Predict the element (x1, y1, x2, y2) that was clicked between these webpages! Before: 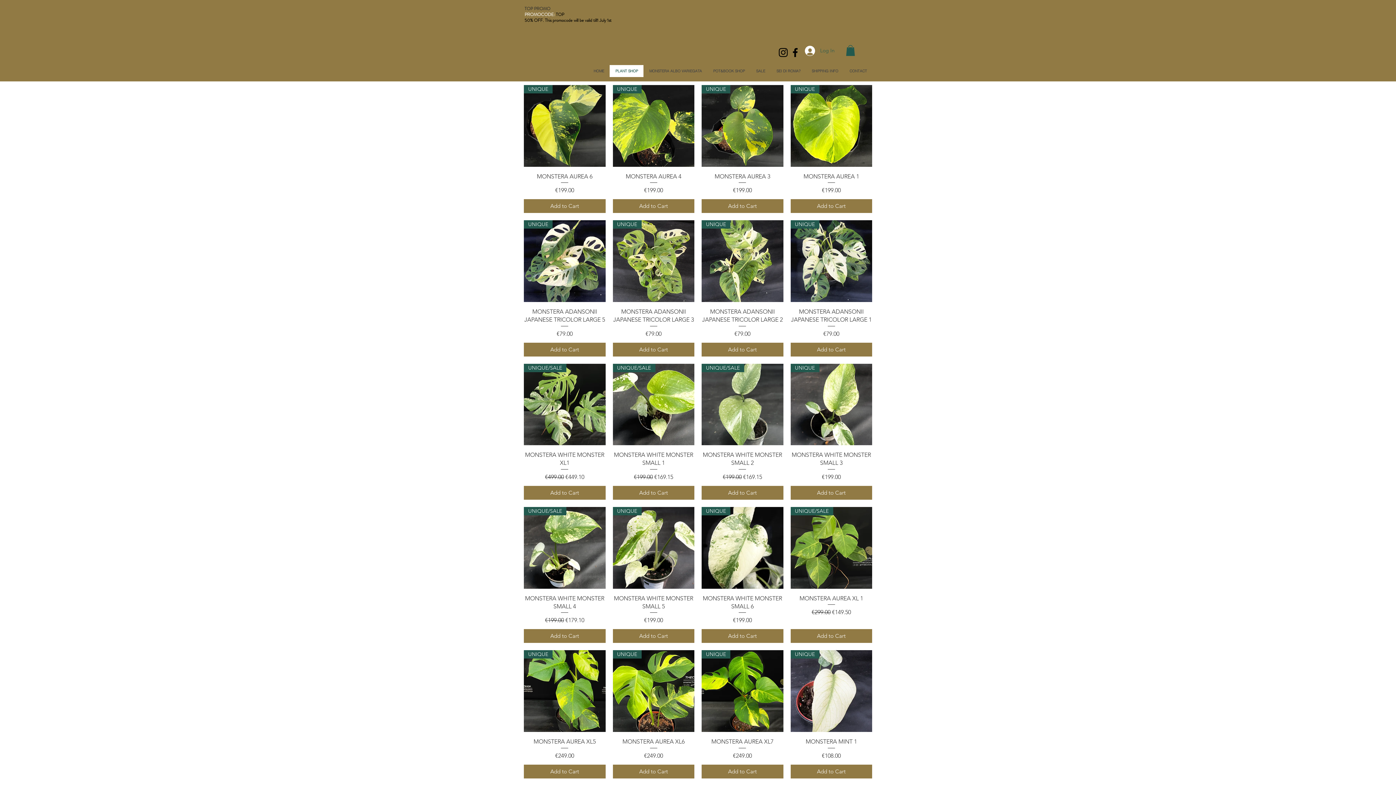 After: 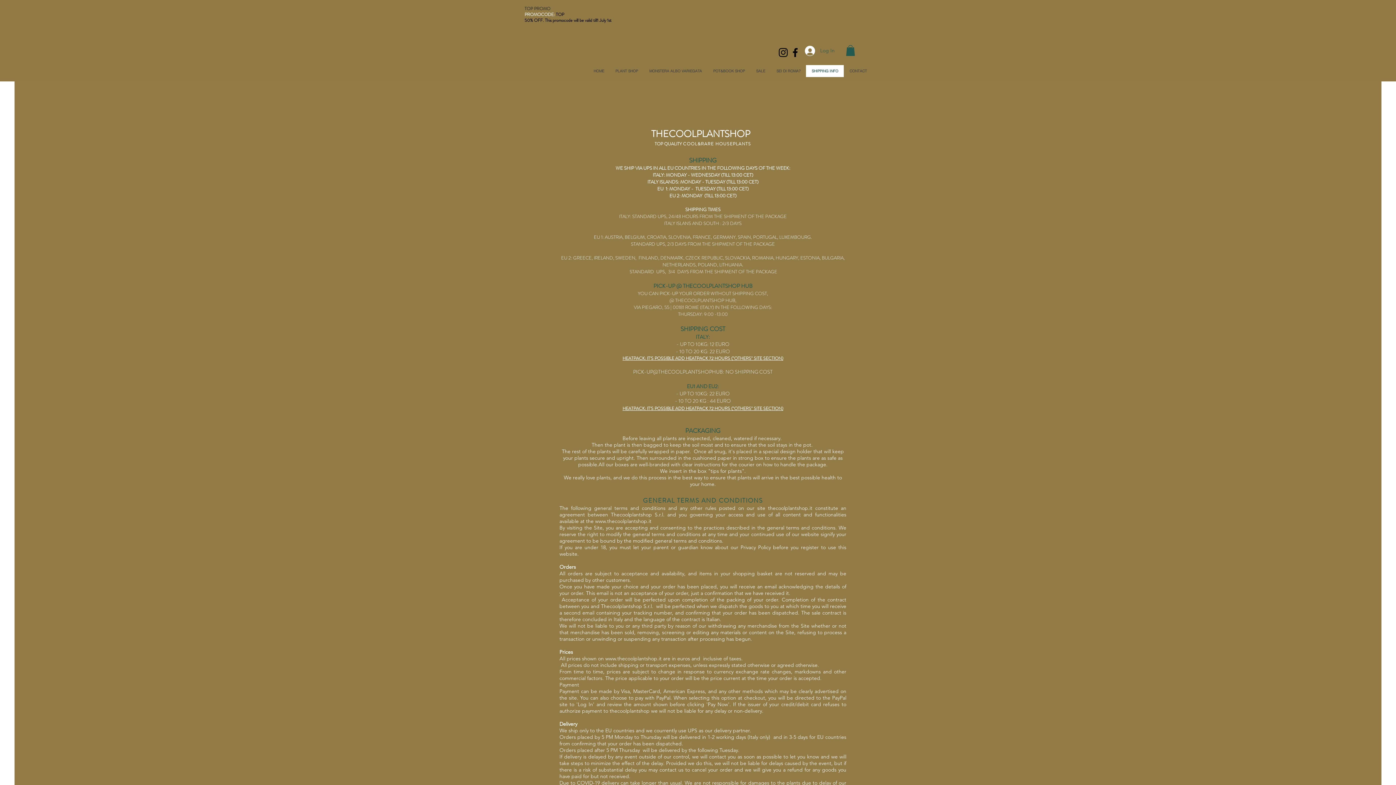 Action: bbox: (806, 65, 844, 77) label: SHIPPING INFO